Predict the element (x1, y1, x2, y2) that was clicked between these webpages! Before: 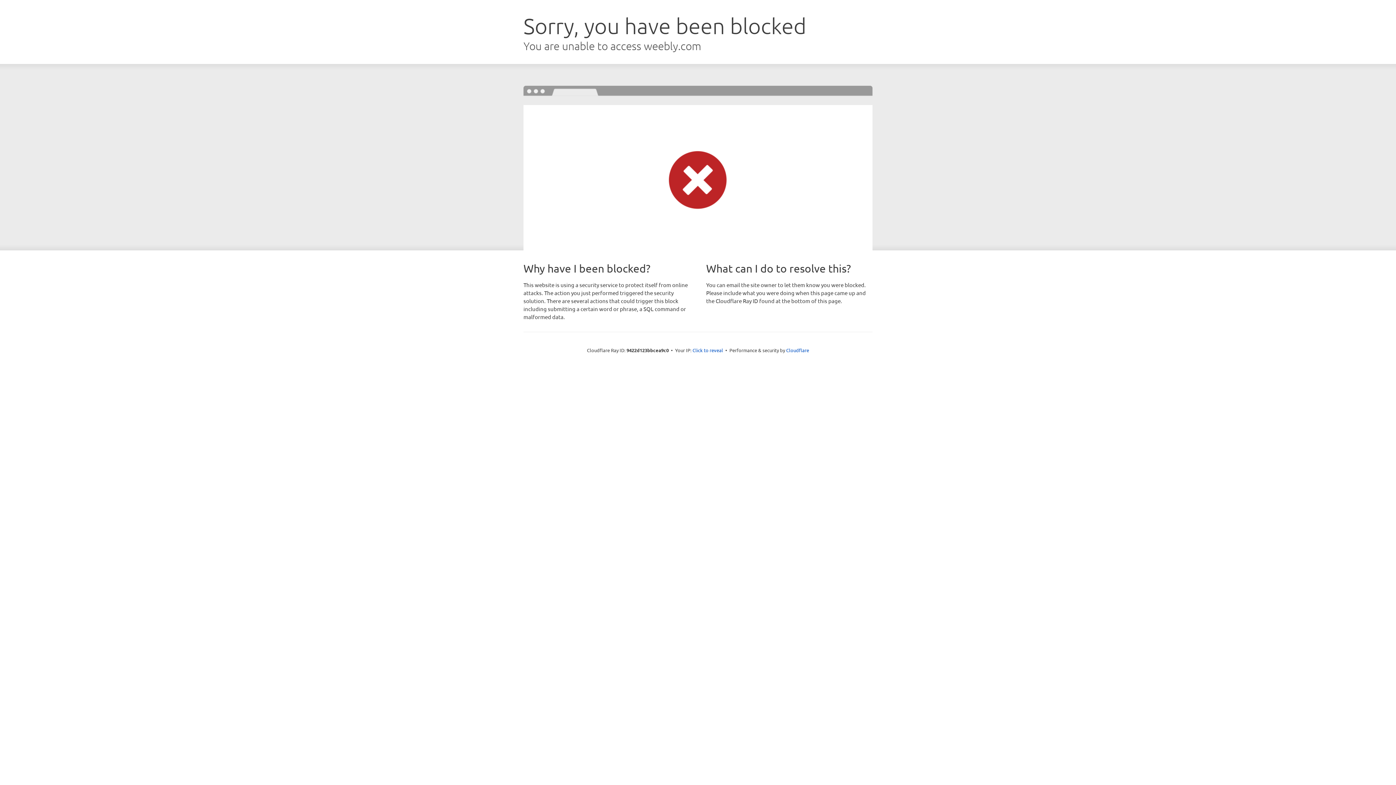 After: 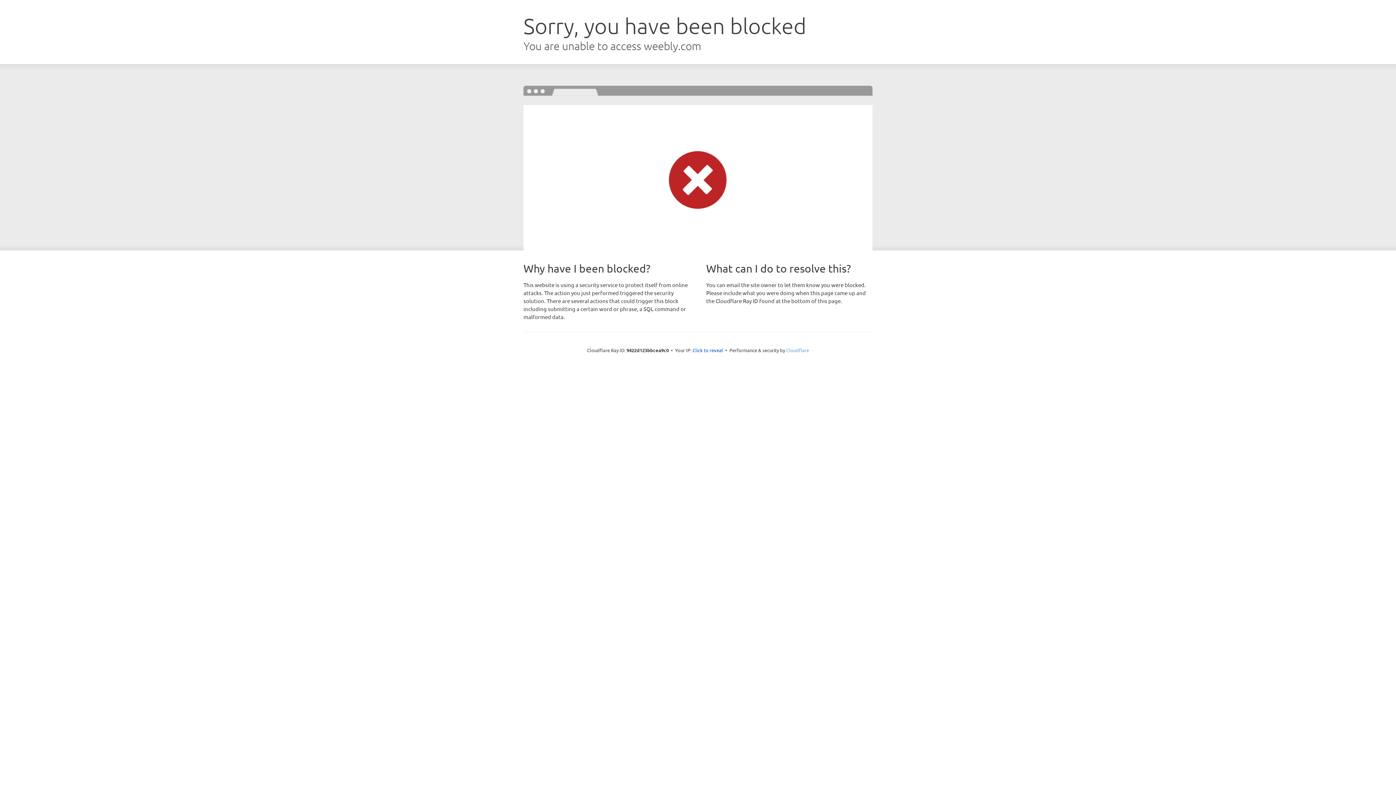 Action: label: Cloudflare bbox: (786, 347, 809, 353)